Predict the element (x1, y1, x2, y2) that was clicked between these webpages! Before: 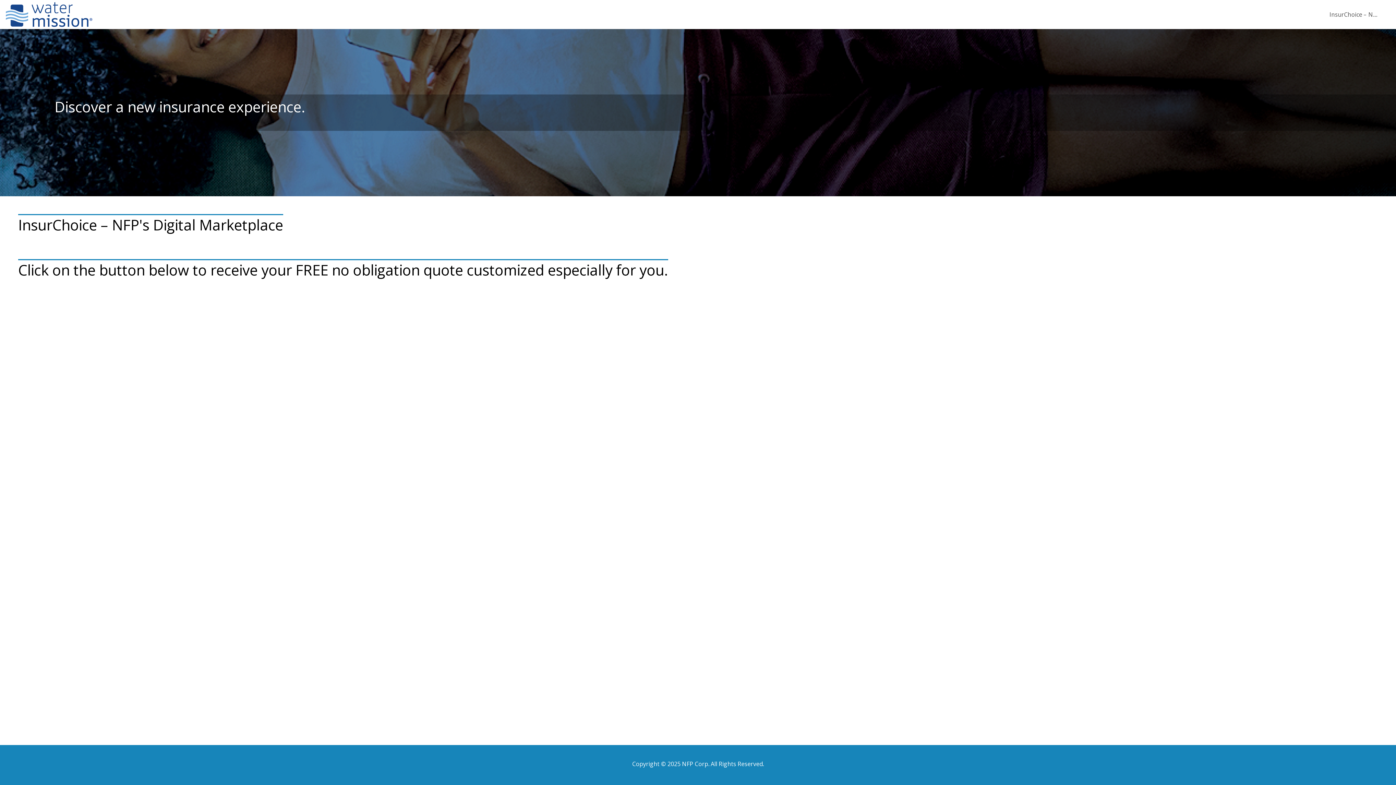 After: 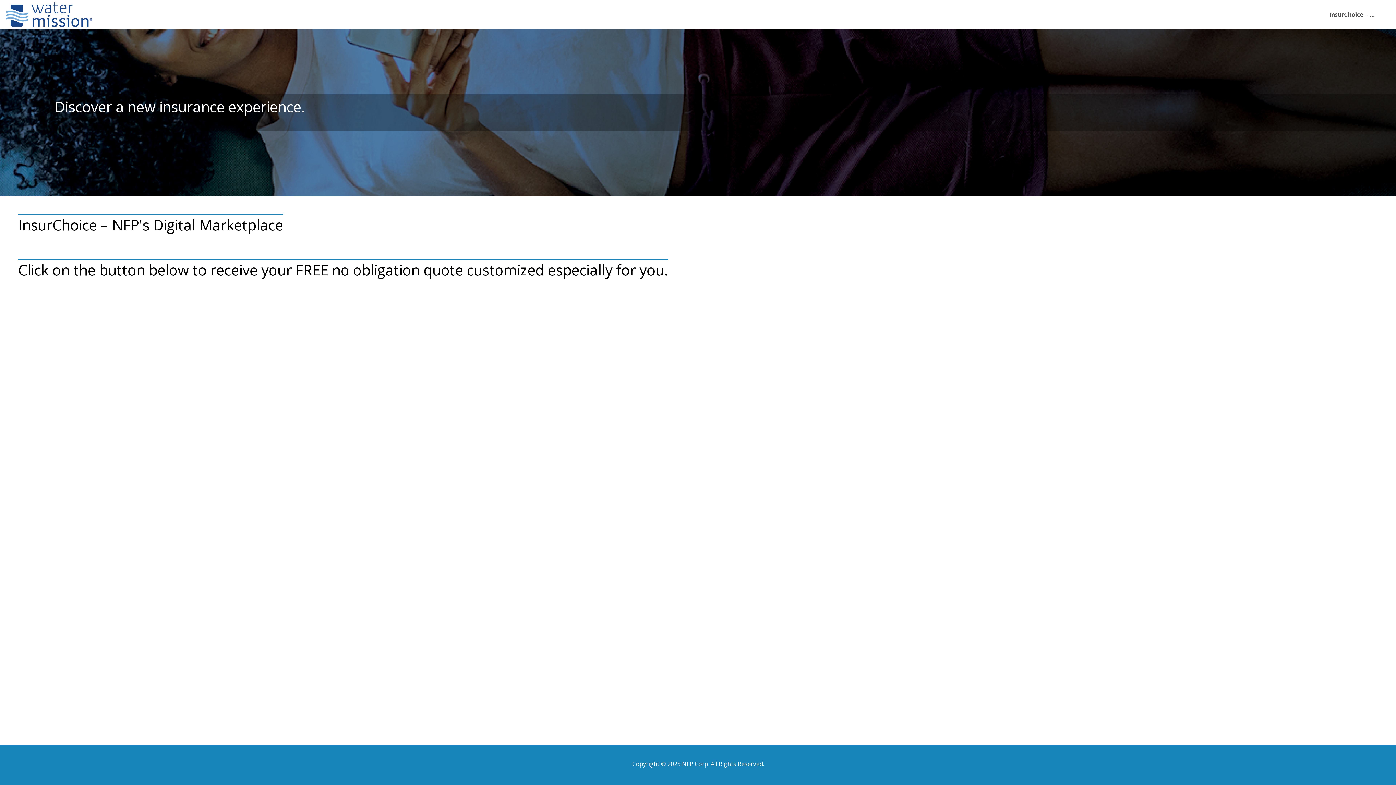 Action: label: InsurChoice – NFP's Digital Marketplace bbox: (1329, 10, 1378, 18)